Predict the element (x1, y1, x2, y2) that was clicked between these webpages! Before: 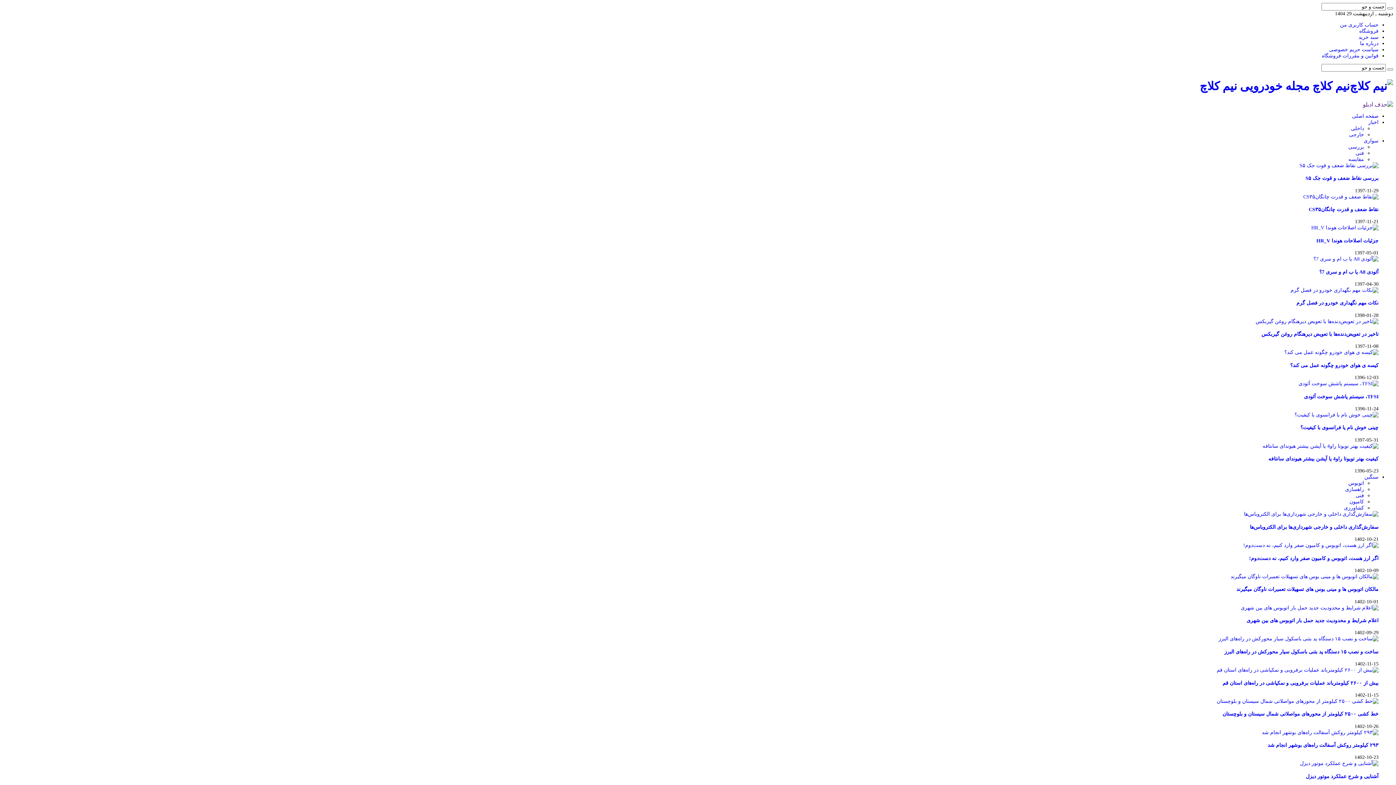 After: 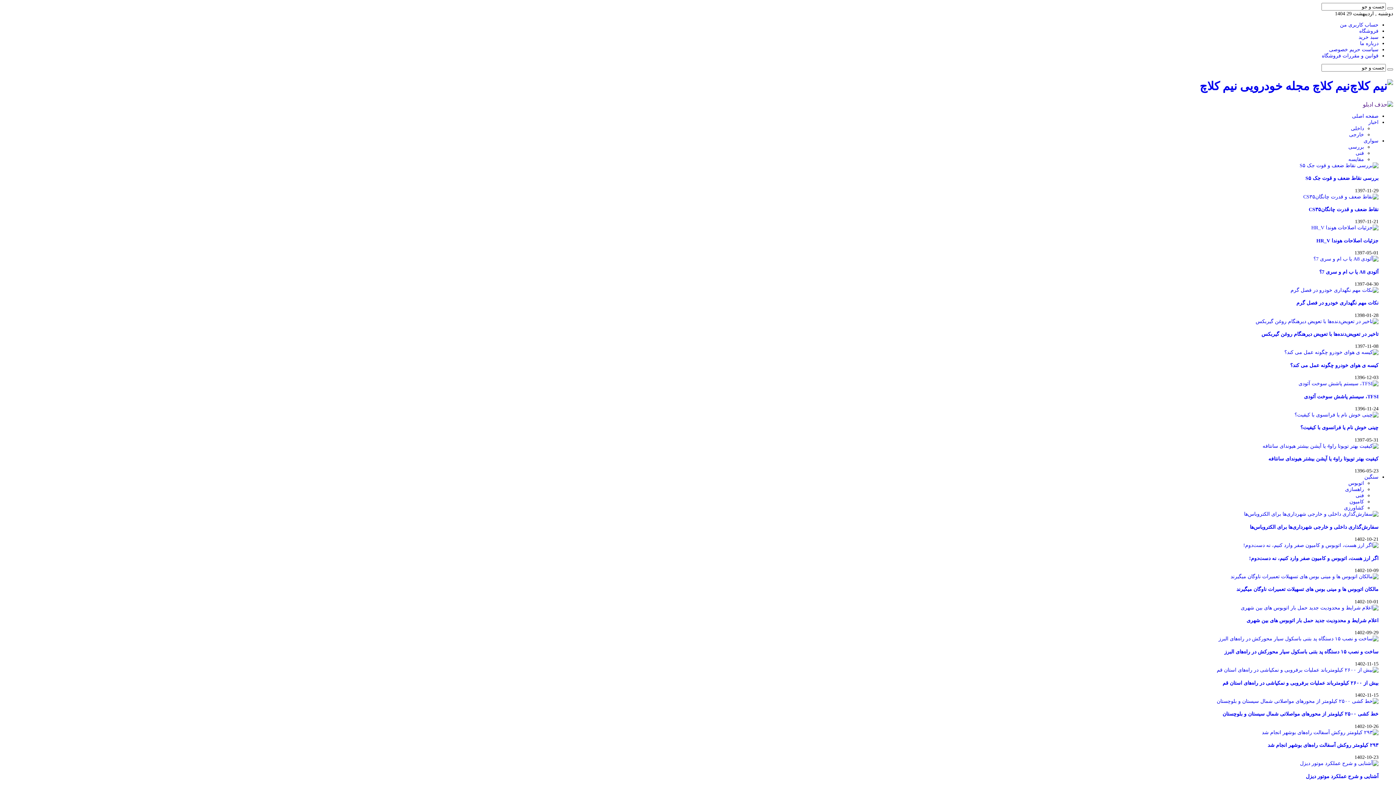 Action: bbox: (1218, 636, 1378, 641)